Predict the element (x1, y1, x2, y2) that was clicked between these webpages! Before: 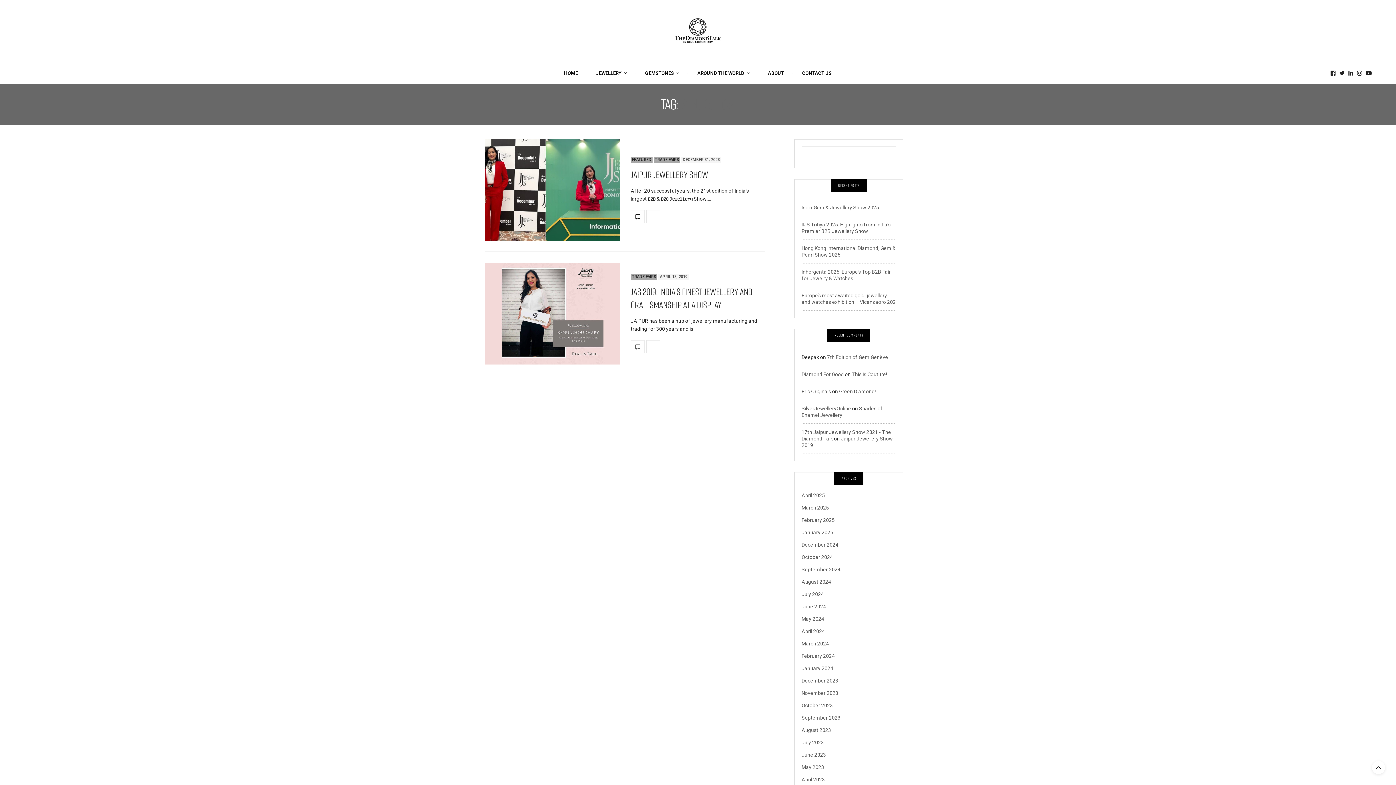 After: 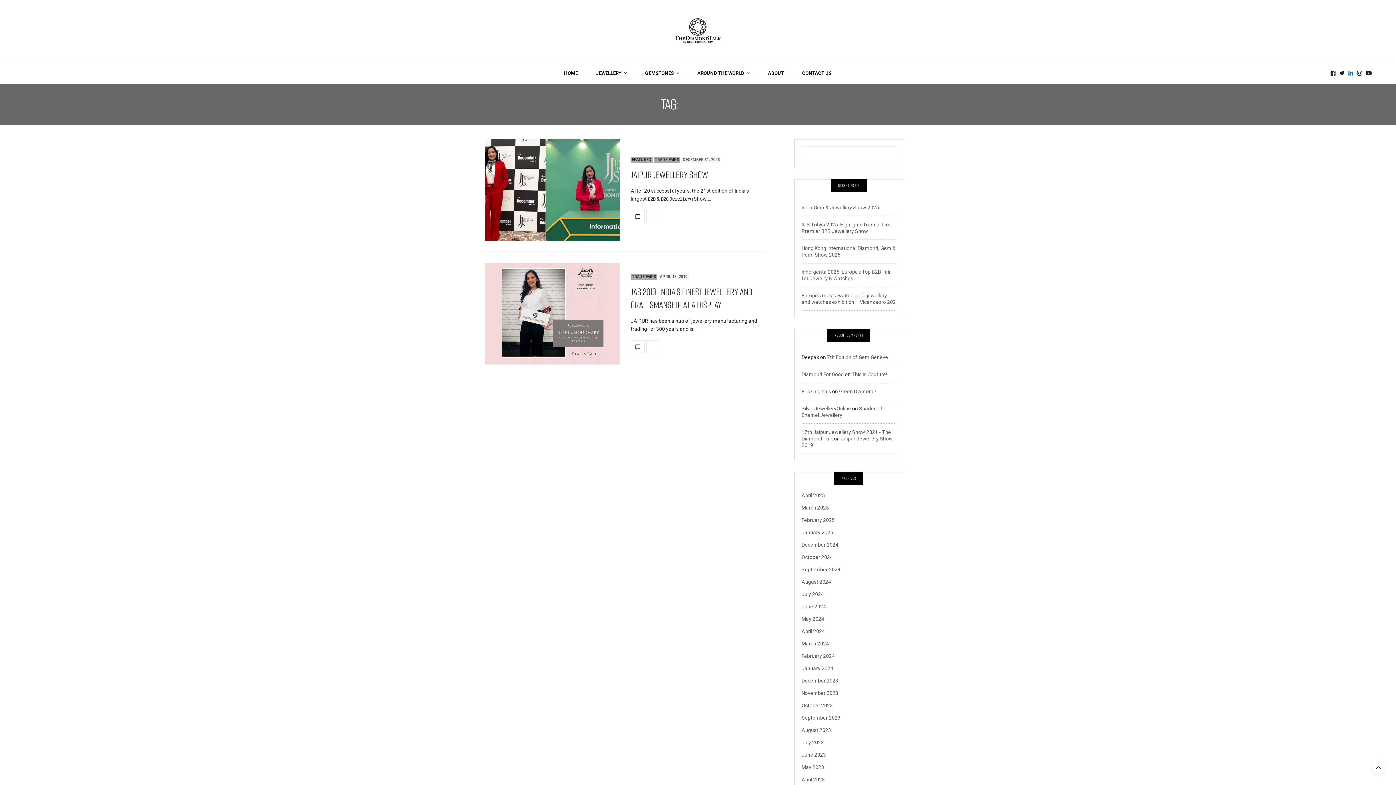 Action: bbox: (1346, 70, 1355, 76)